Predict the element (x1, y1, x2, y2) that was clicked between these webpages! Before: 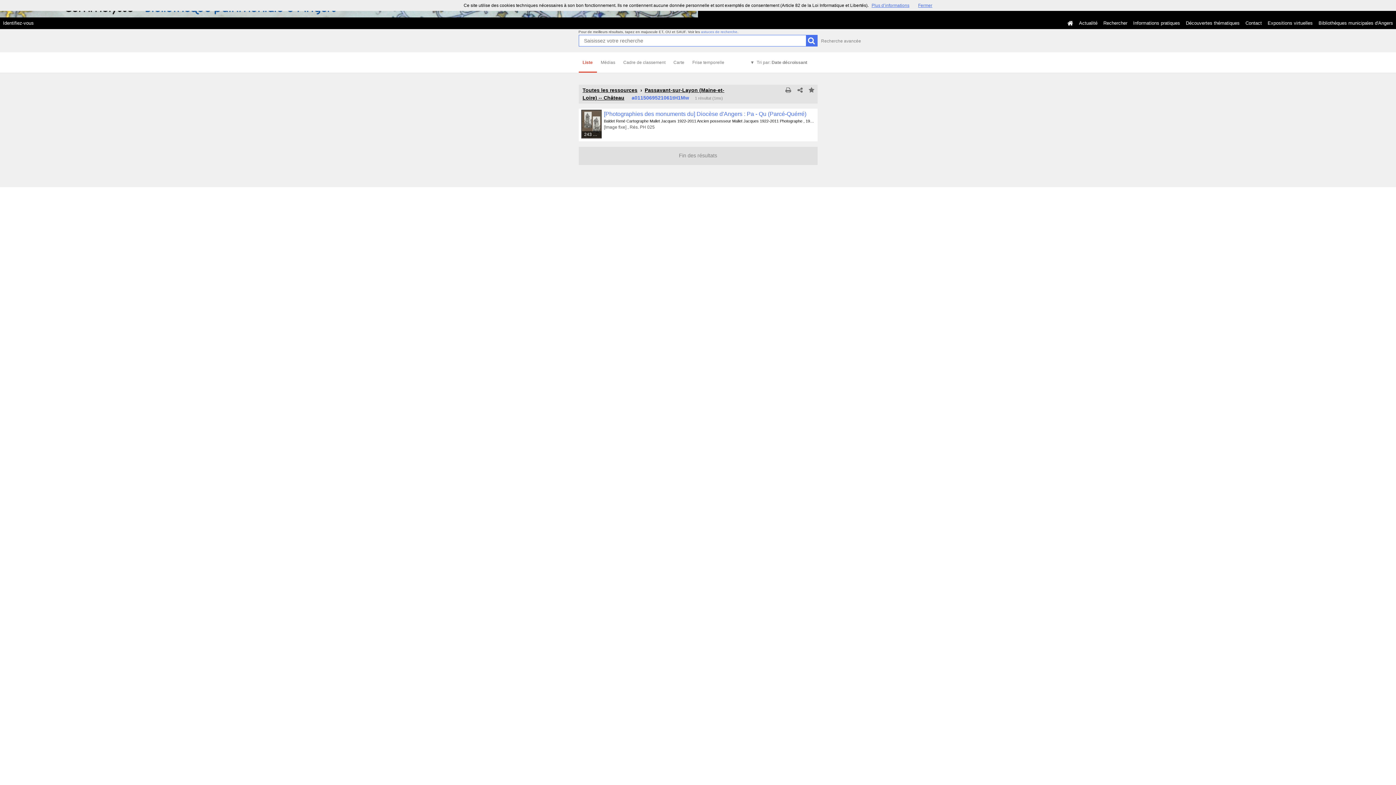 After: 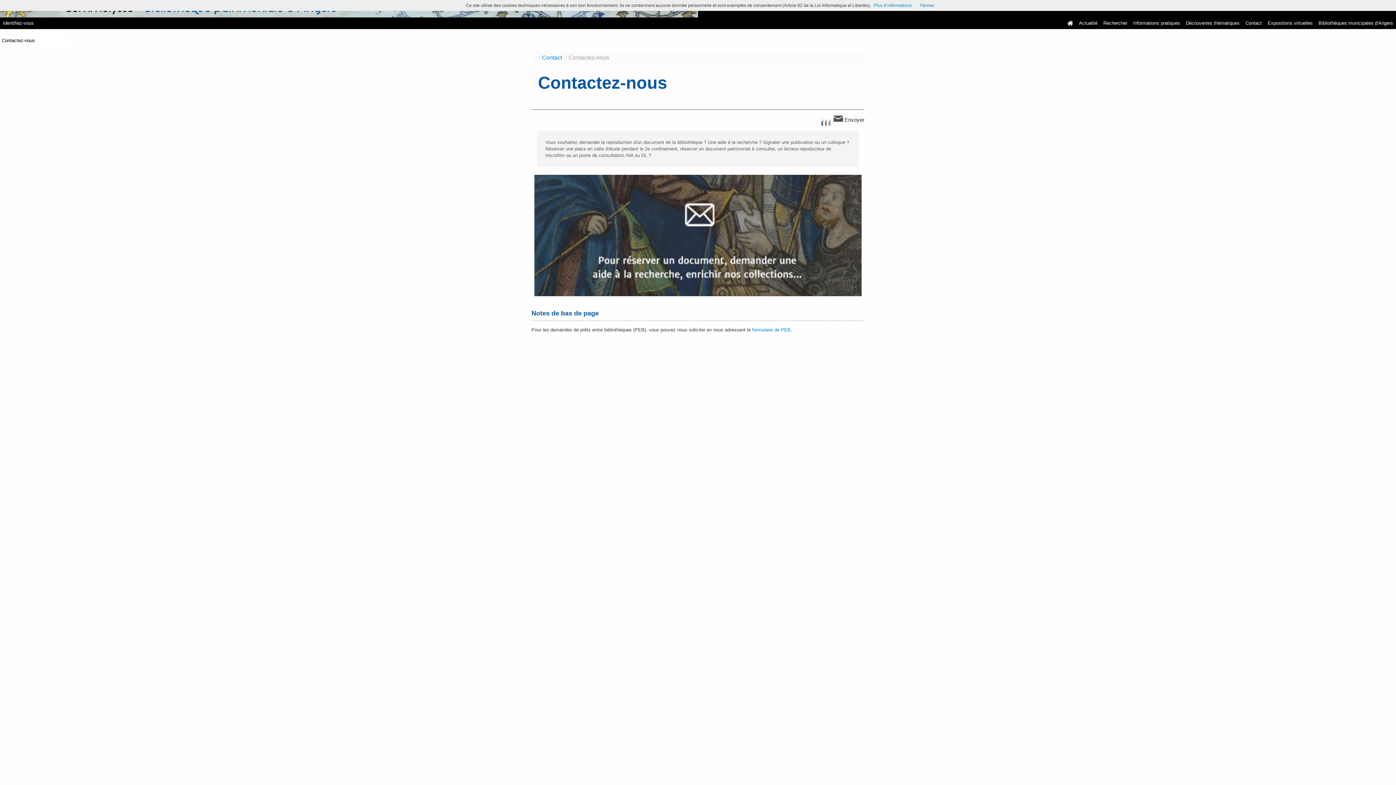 Action: bbox: (1242, 17, 1265, 29) label: Contact